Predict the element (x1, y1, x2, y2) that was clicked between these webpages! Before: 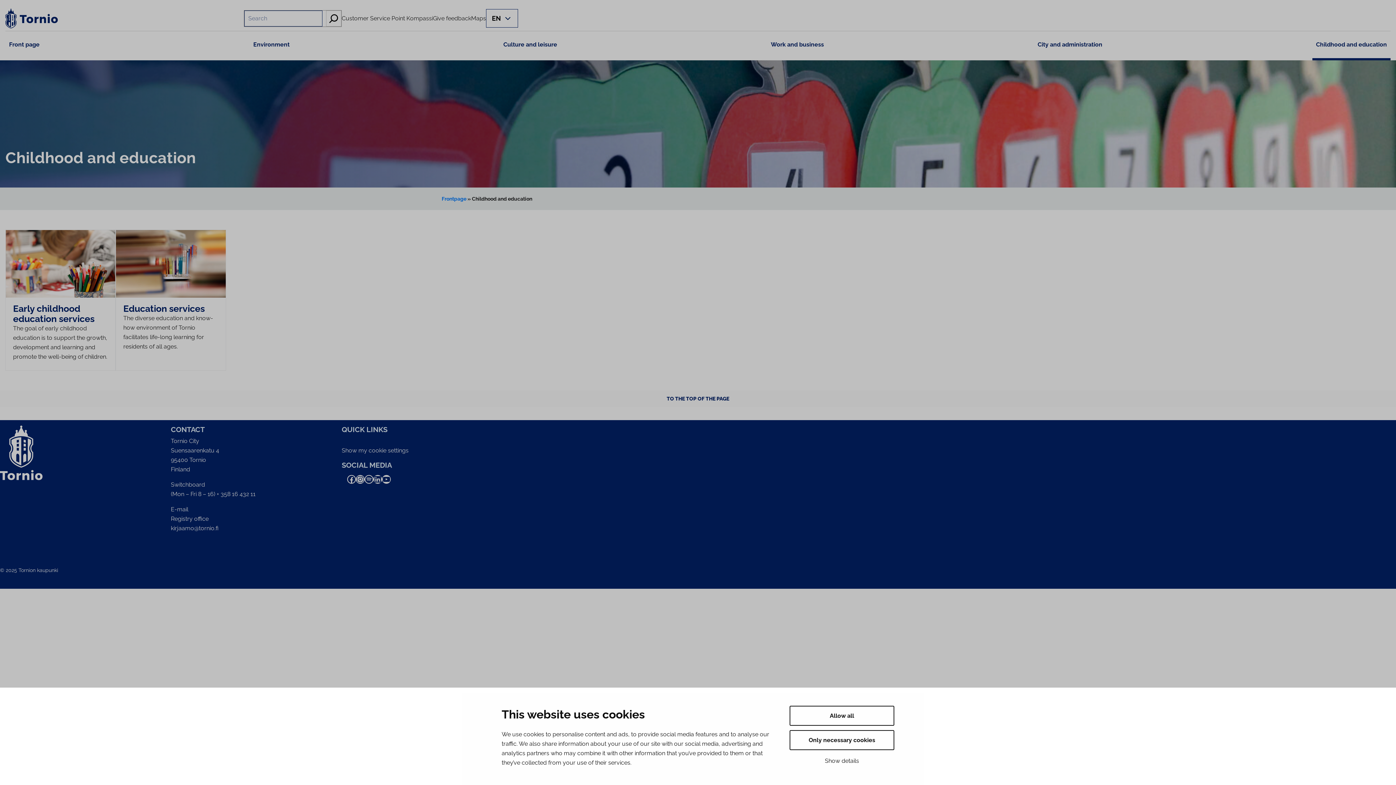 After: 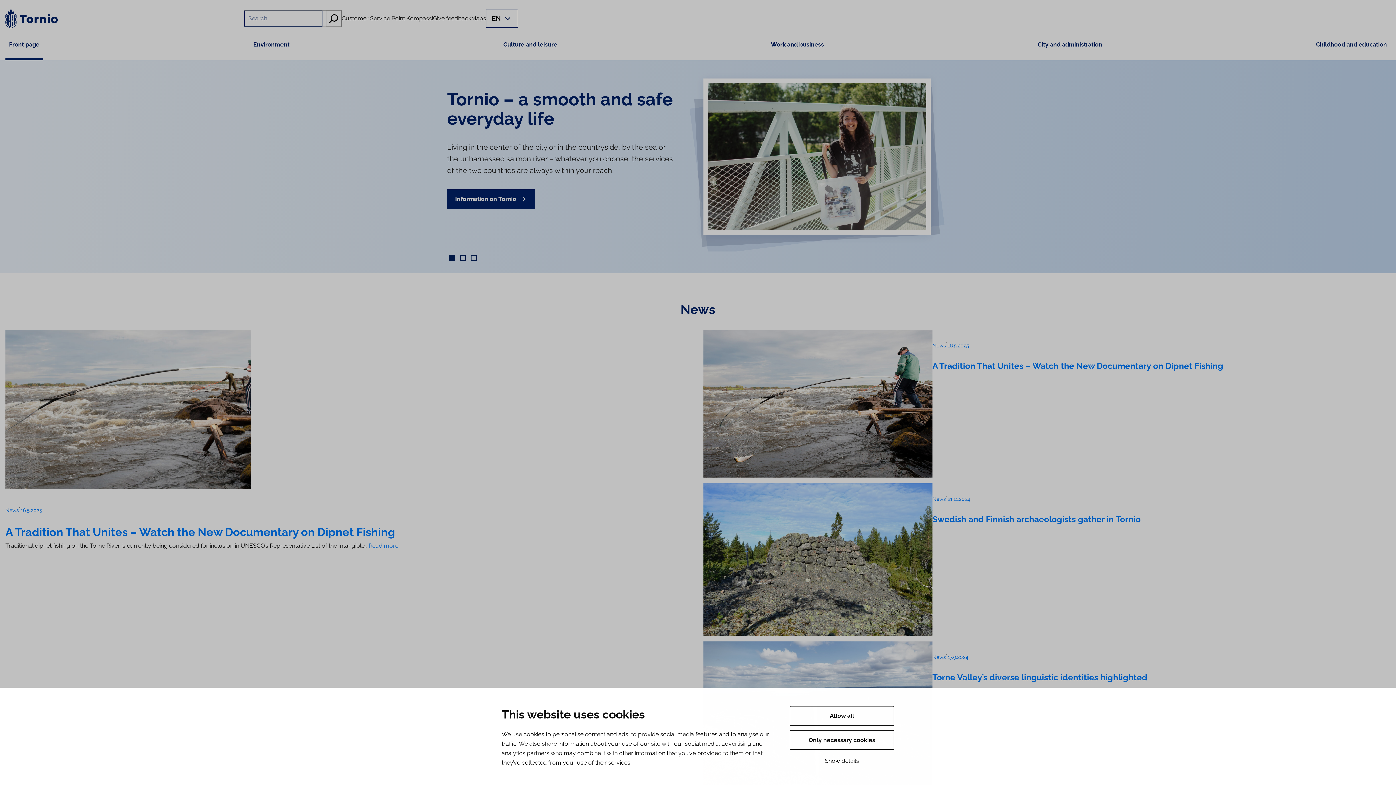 Action: label: Front page bbox: (5, 31, 43, 58)